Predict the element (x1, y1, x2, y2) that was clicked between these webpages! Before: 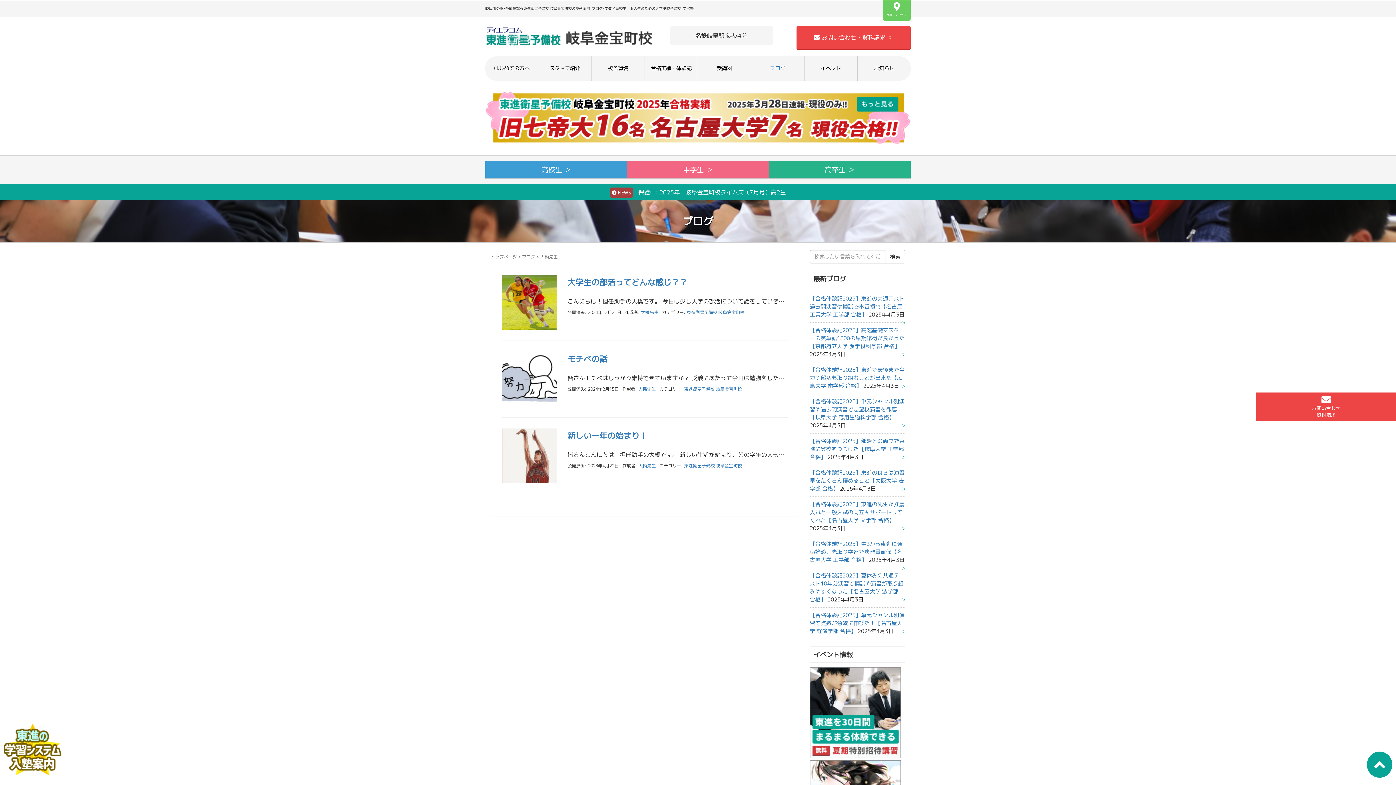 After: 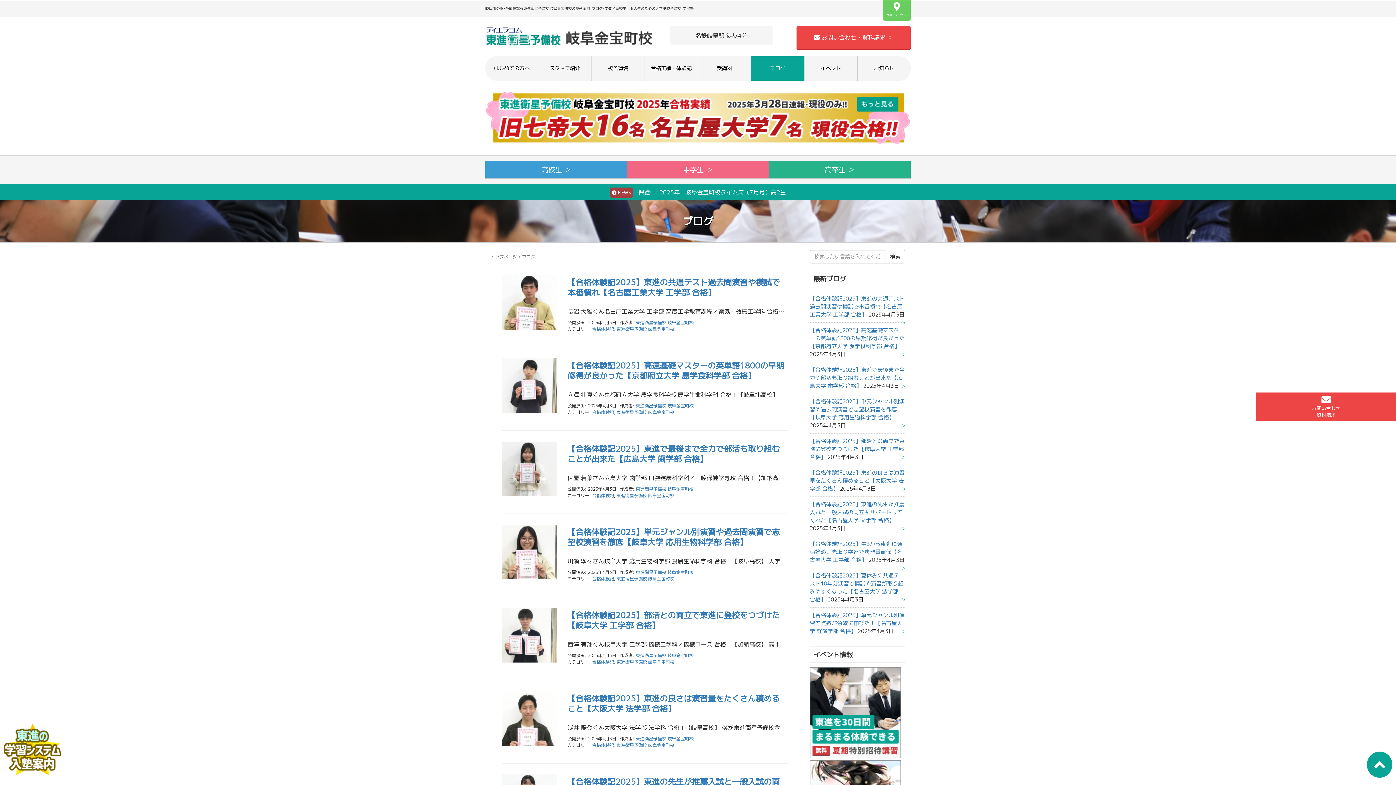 Action: bbox: (751, 56, 804, 80) label: ブログ